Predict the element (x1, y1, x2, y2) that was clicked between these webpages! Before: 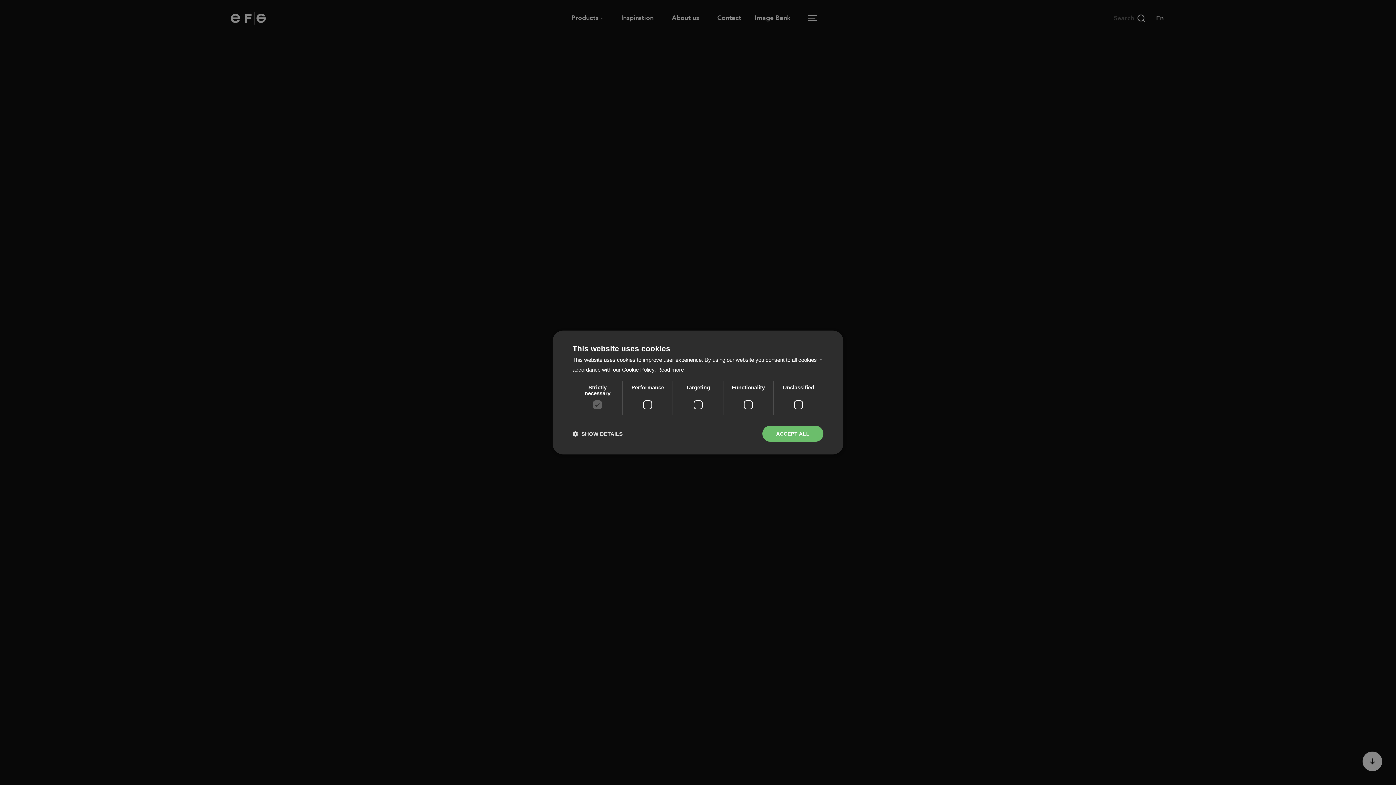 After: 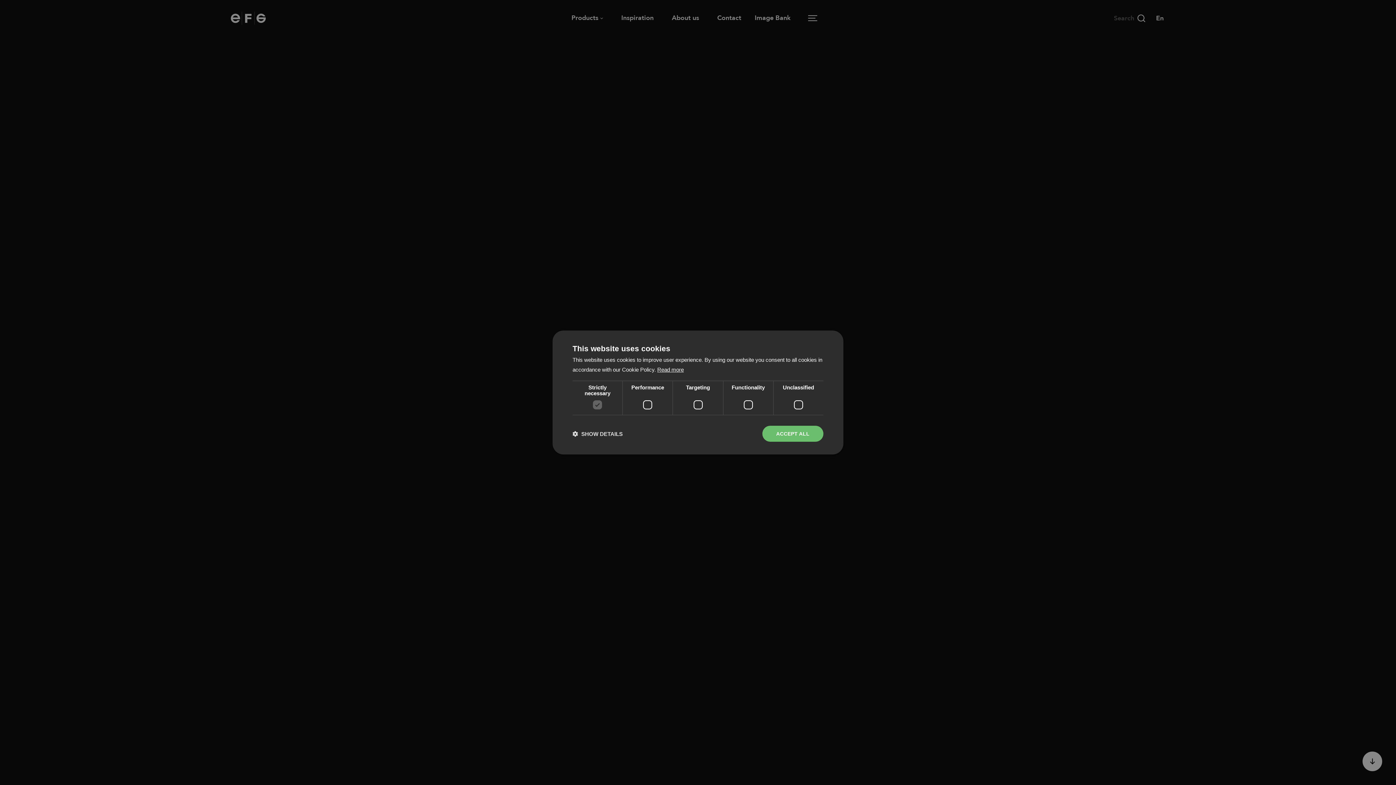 Action: label: Read more, opens a new window bbox: (657, 366, 684, 372)